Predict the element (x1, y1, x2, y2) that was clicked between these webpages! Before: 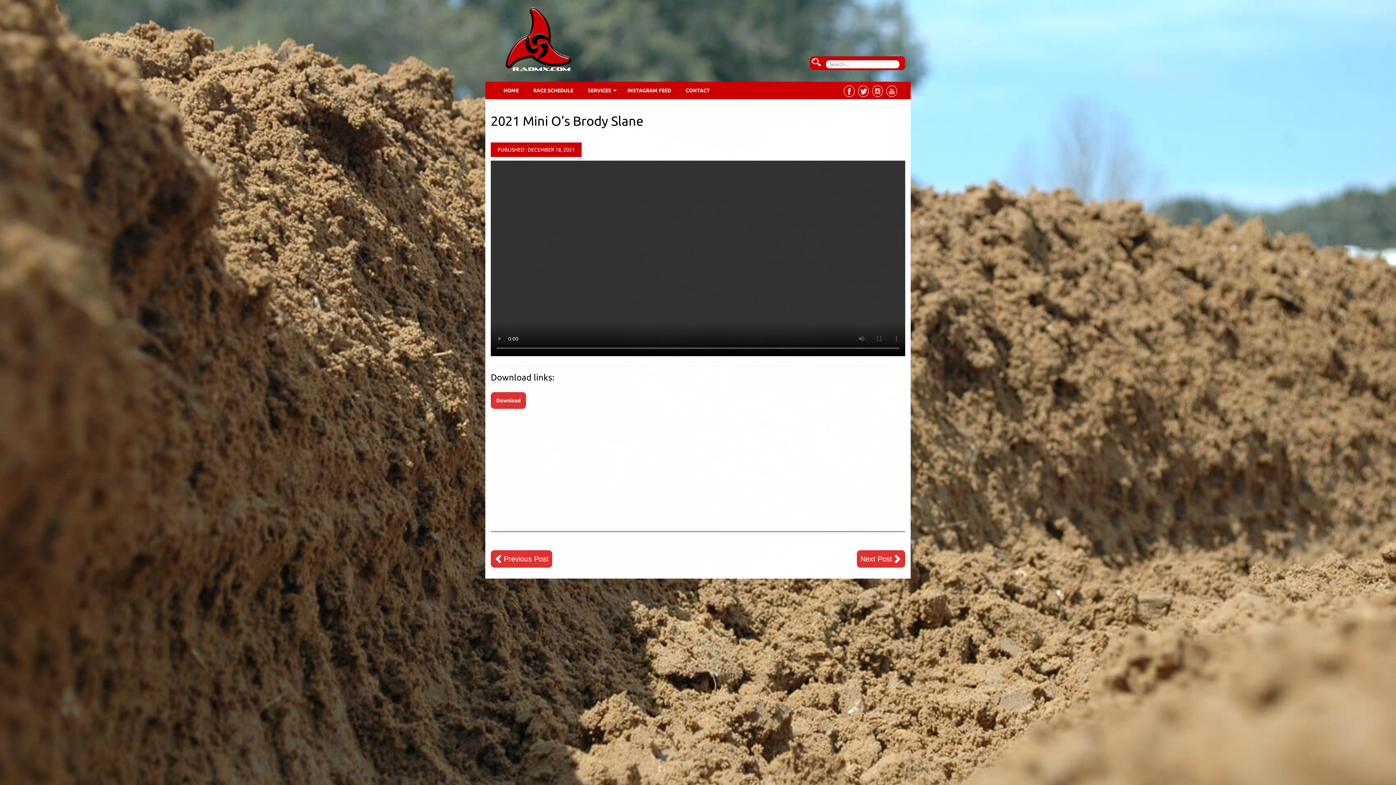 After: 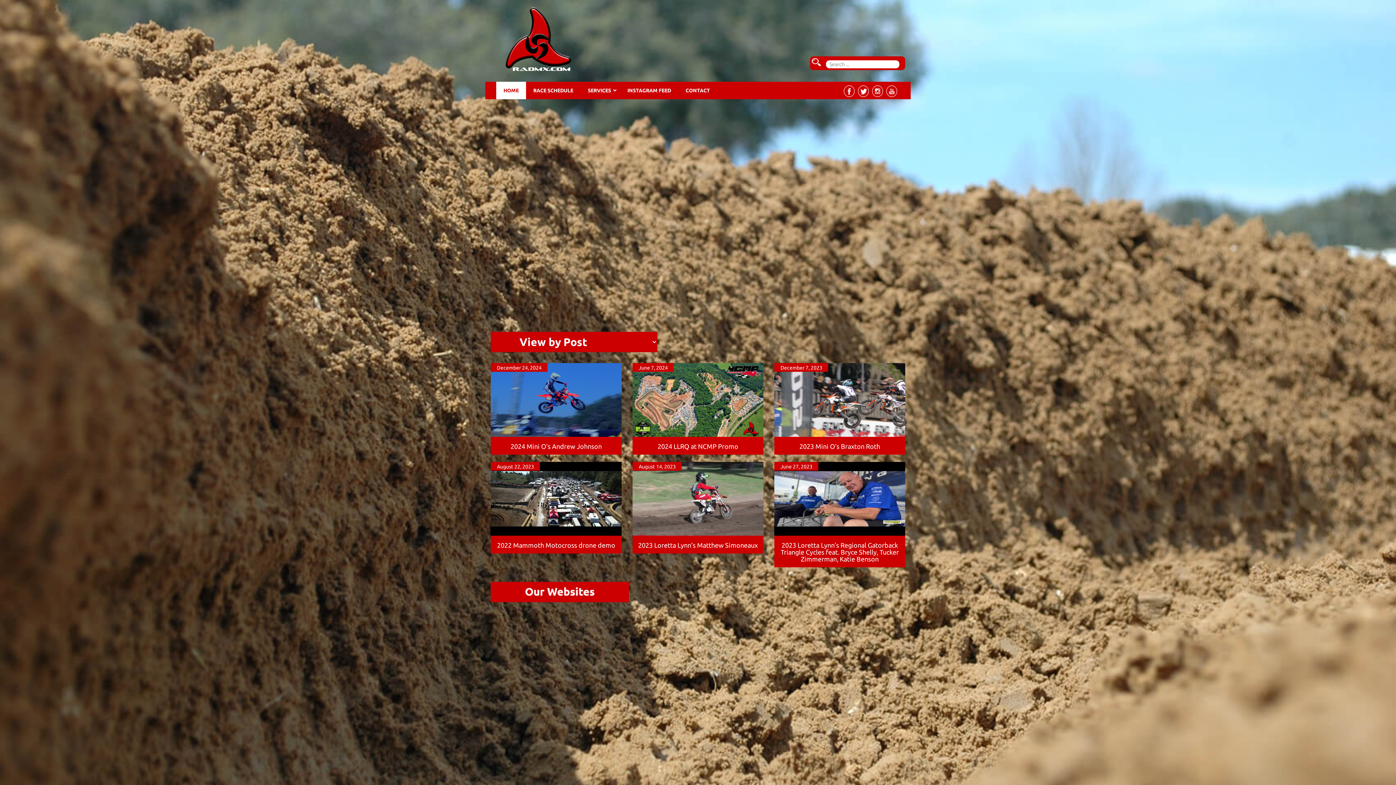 Action: bbox: (496, 81, 526, 99) label: HOME